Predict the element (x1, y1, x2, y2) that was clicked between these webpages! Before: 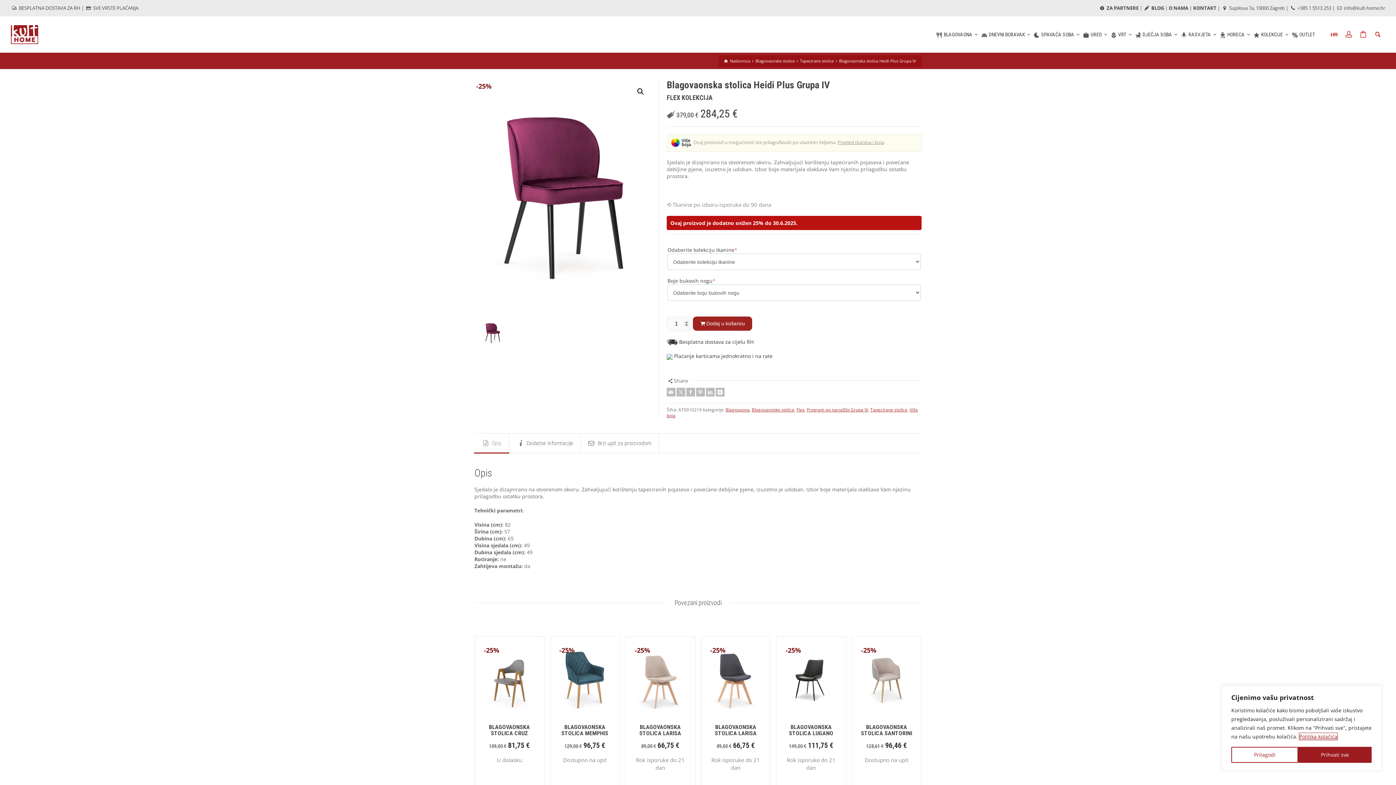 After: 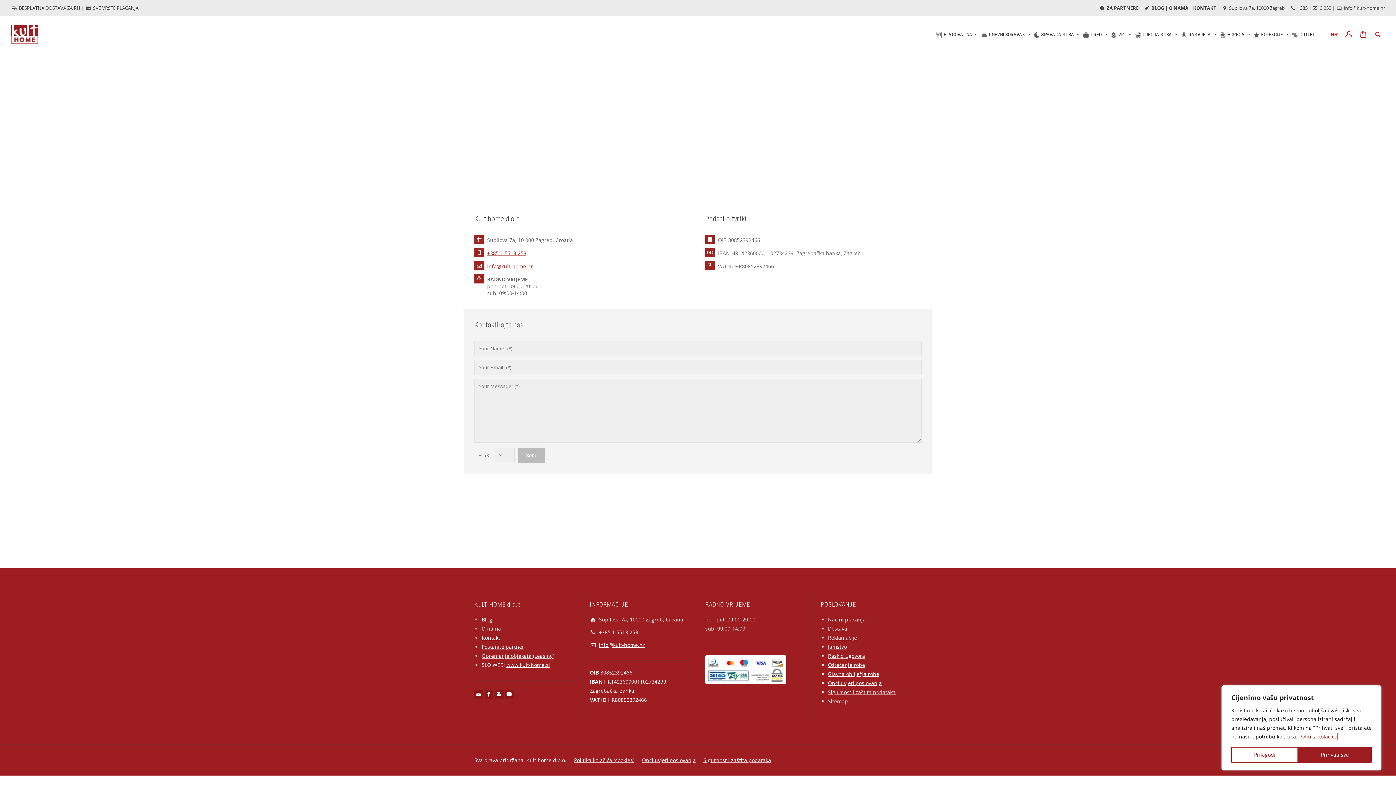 Action: bbox: (1221, 4, 1285, 11) label:  Supilova 7a, 10000 Zagreb